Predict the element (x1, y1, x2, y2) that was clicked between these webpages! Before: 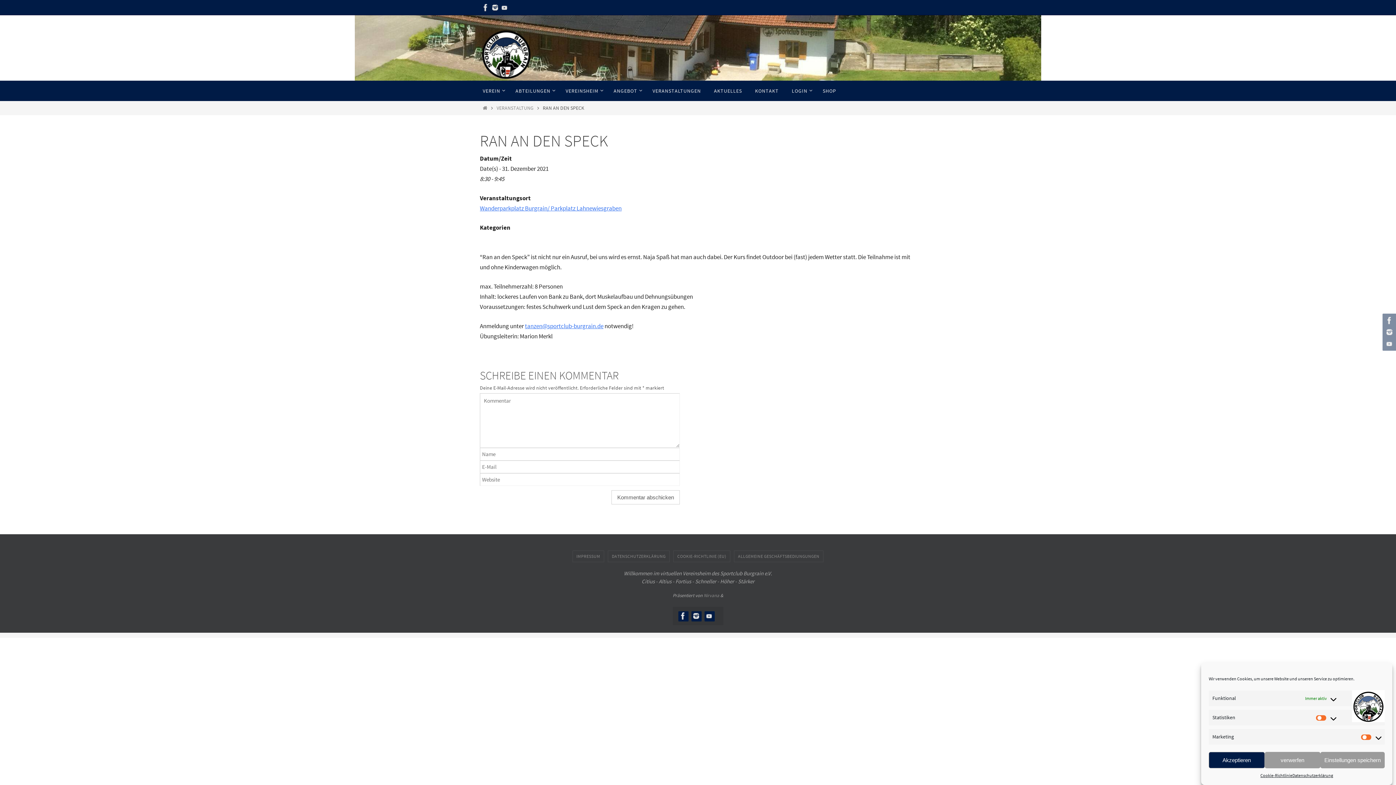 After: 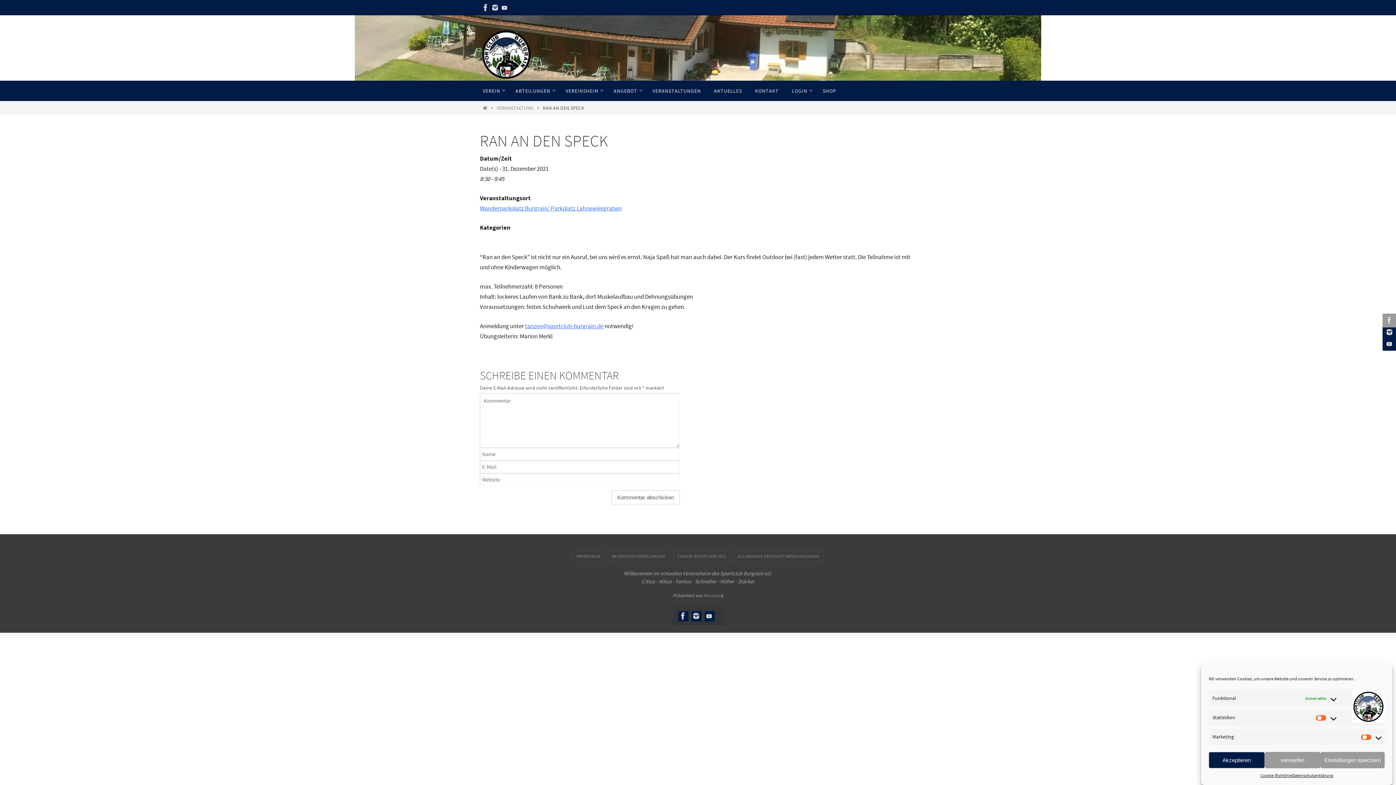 Action: bbox: (1382, 313, 1394, 327)